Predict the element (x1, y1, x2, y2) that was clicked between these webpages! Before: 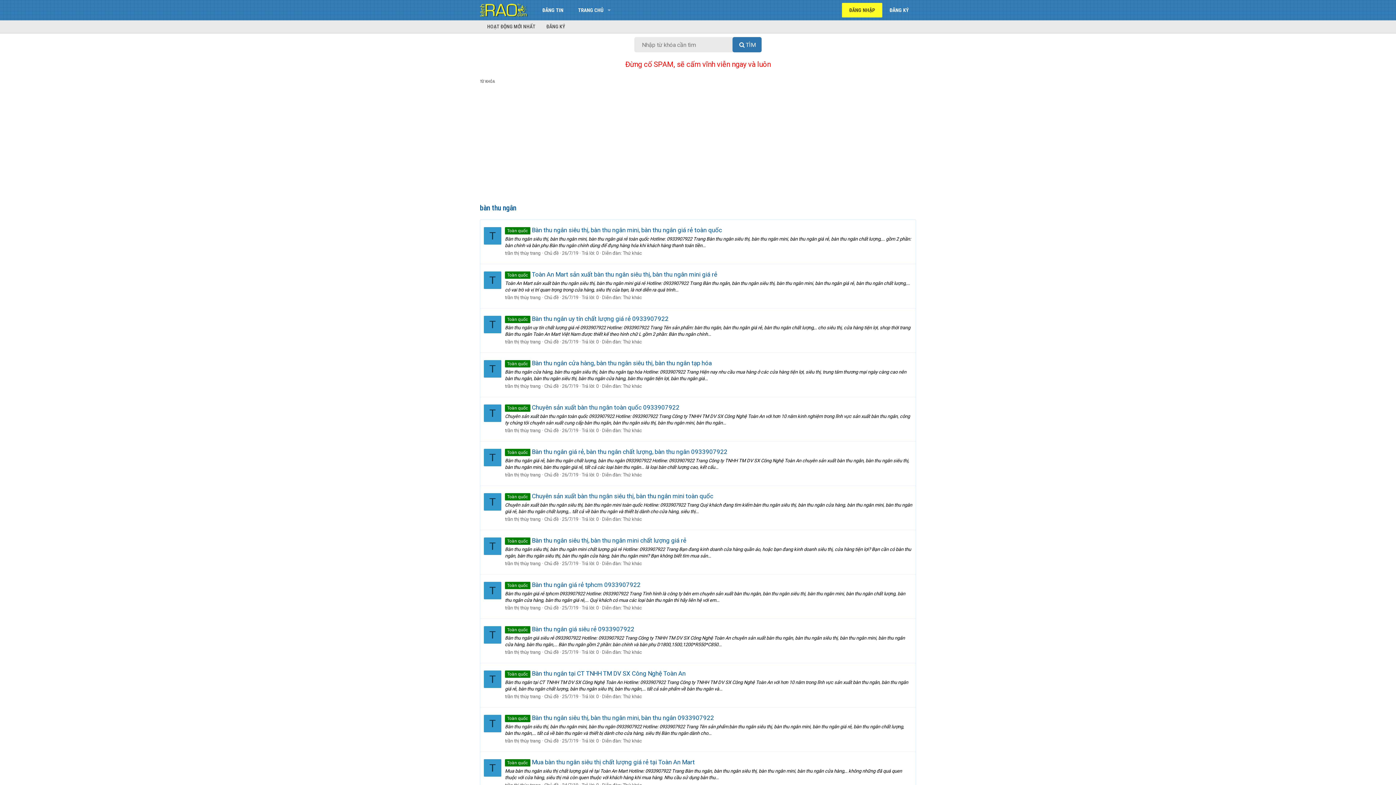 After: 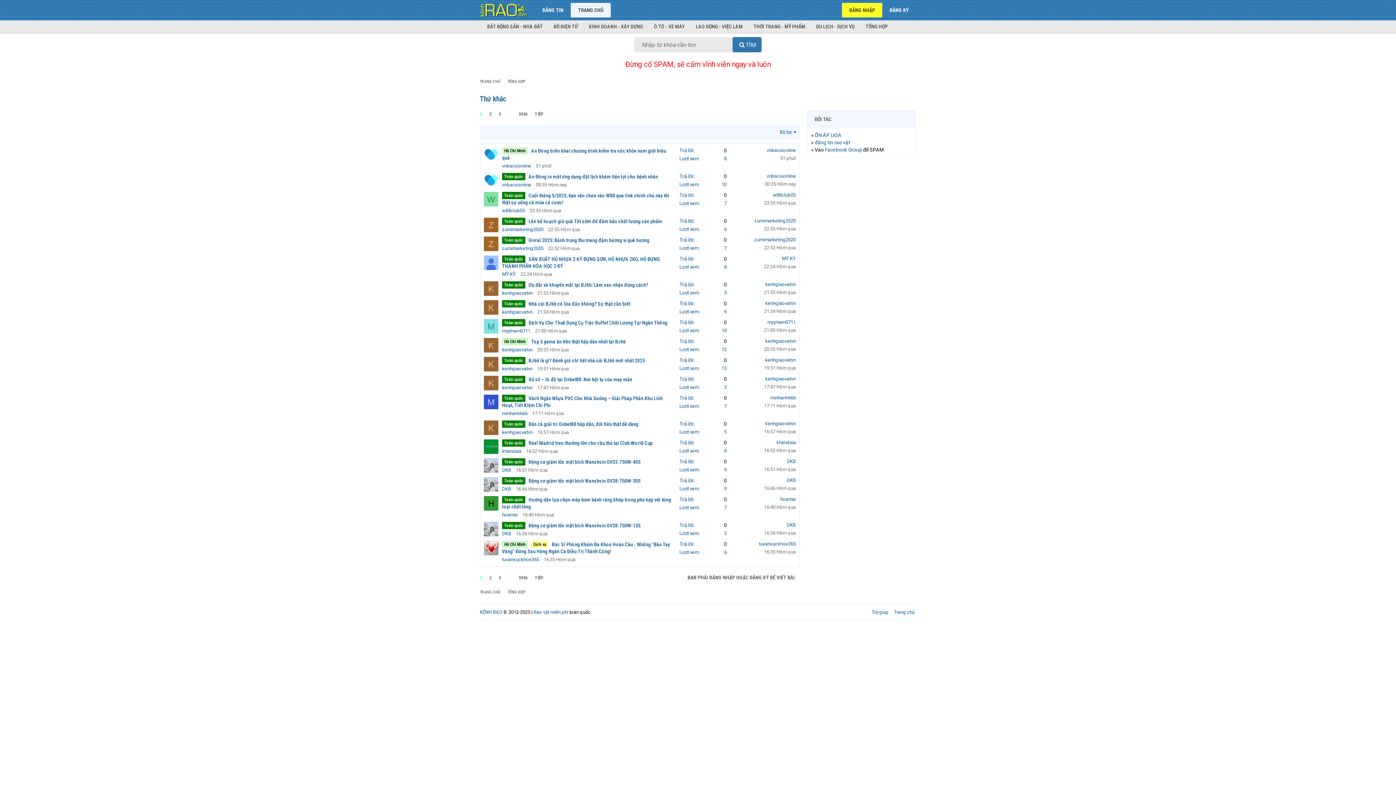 Action: label: Thứ khác bbox: (622, 516, 642, 522)